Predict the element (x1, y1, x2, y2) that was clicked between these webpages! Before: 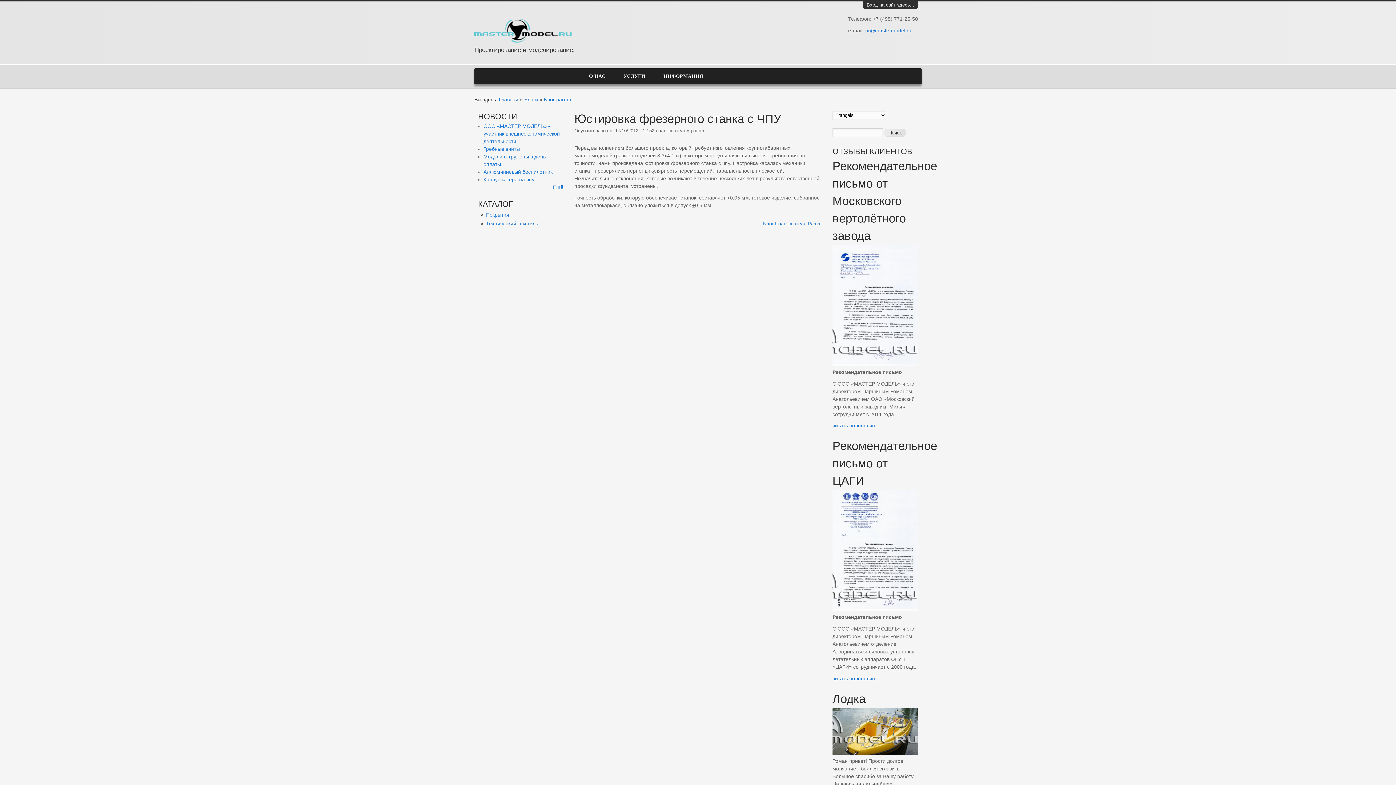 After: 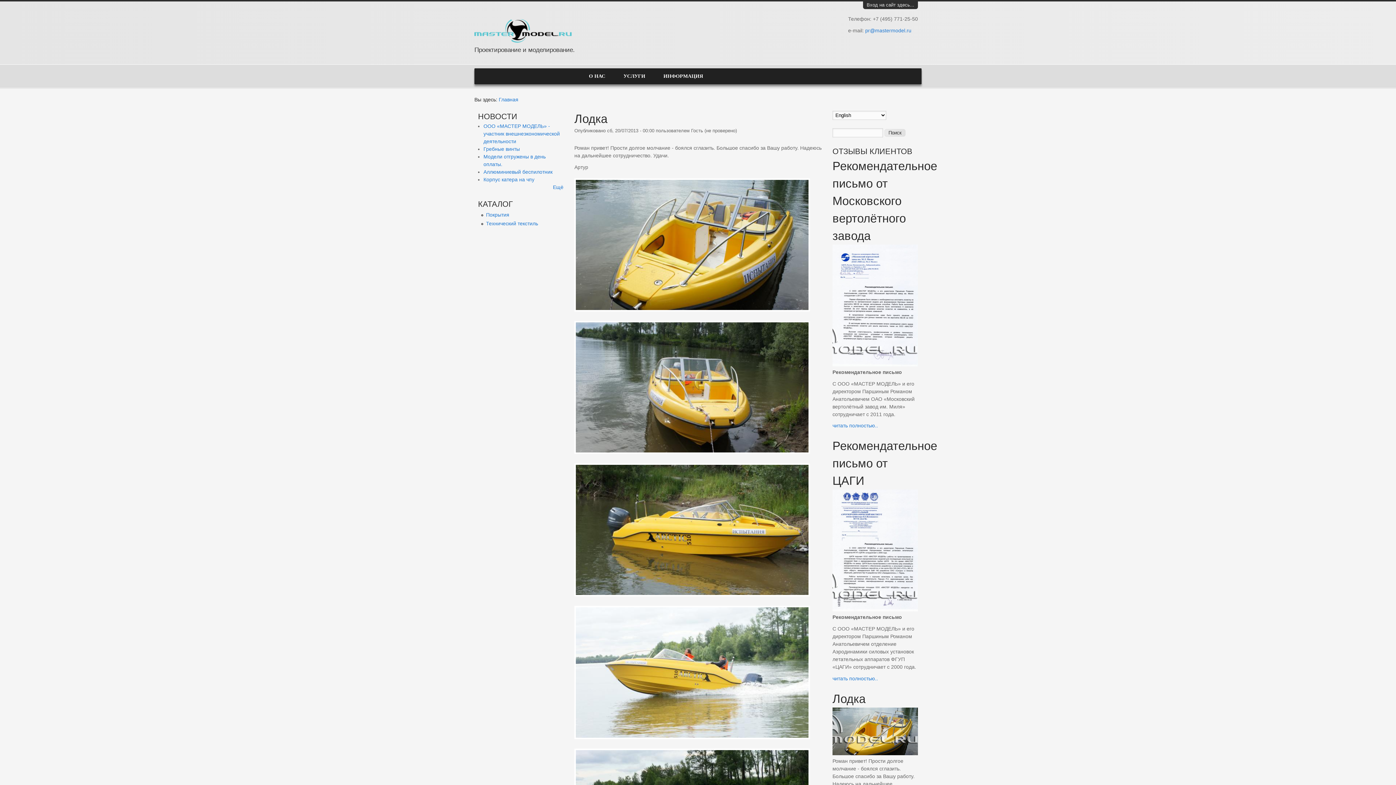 Action: bbox: (832, 751, 918, 756)